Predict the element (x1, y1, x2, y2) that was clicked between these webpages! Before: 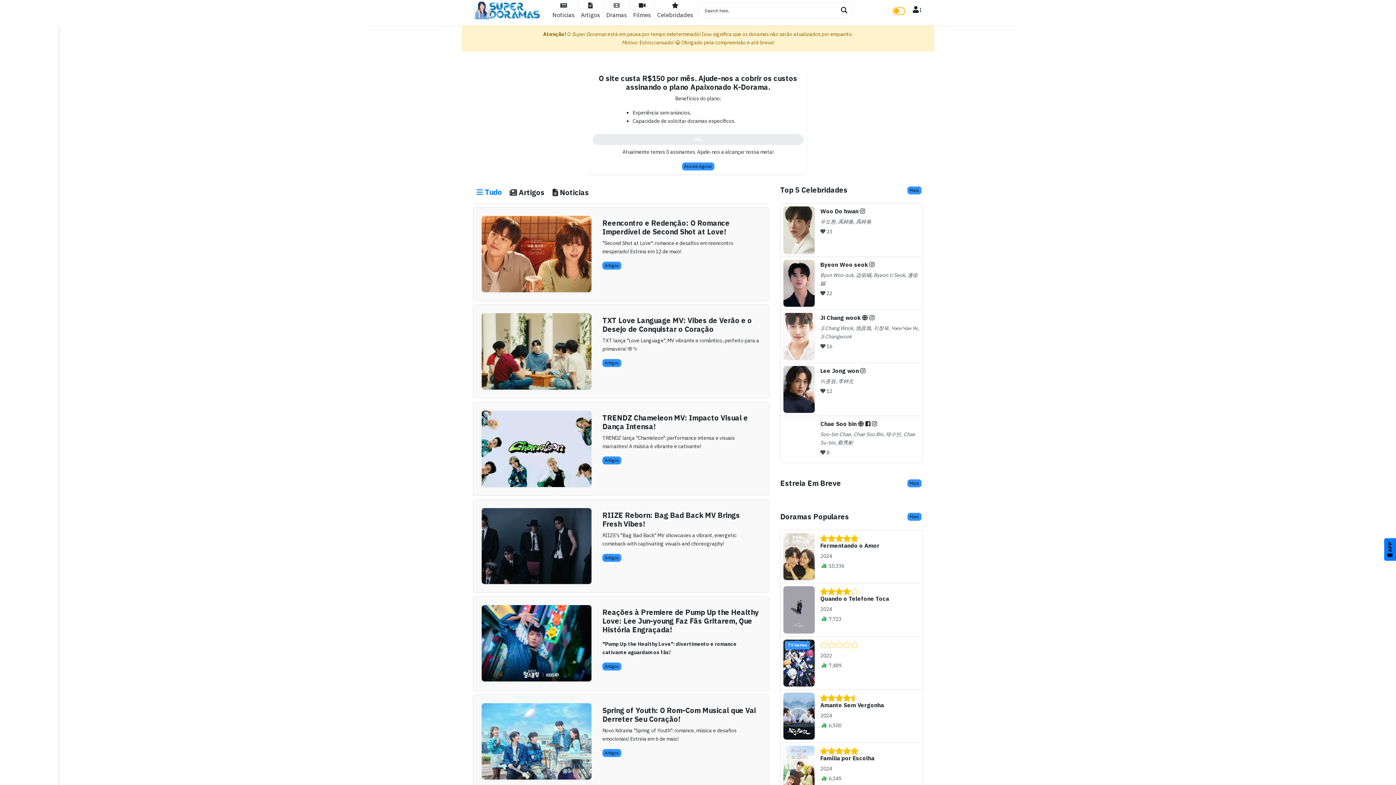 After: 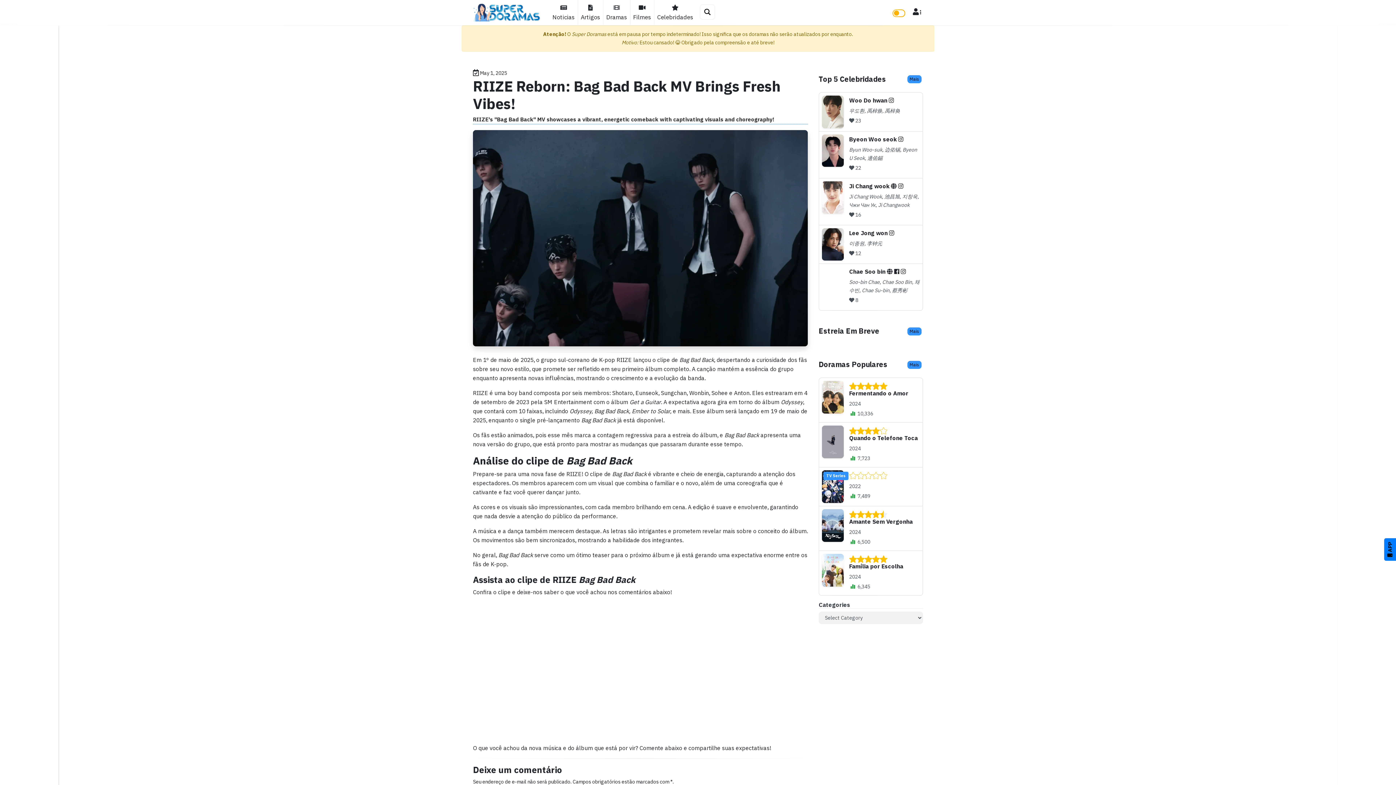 Action: bbox: (602, 510, 740, 528) label: RIIZE Reborn: Bag Bad Back MV Brings Fresh Vibes!